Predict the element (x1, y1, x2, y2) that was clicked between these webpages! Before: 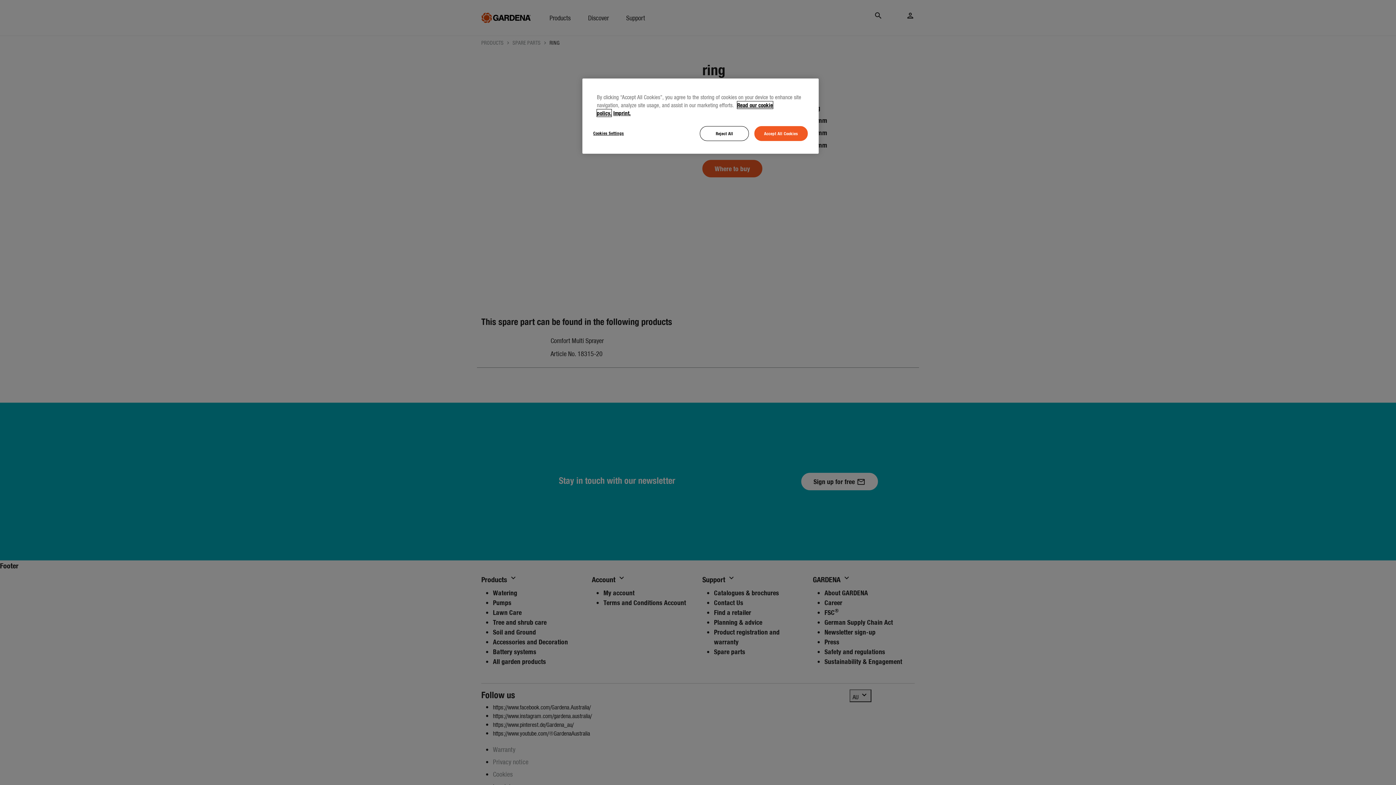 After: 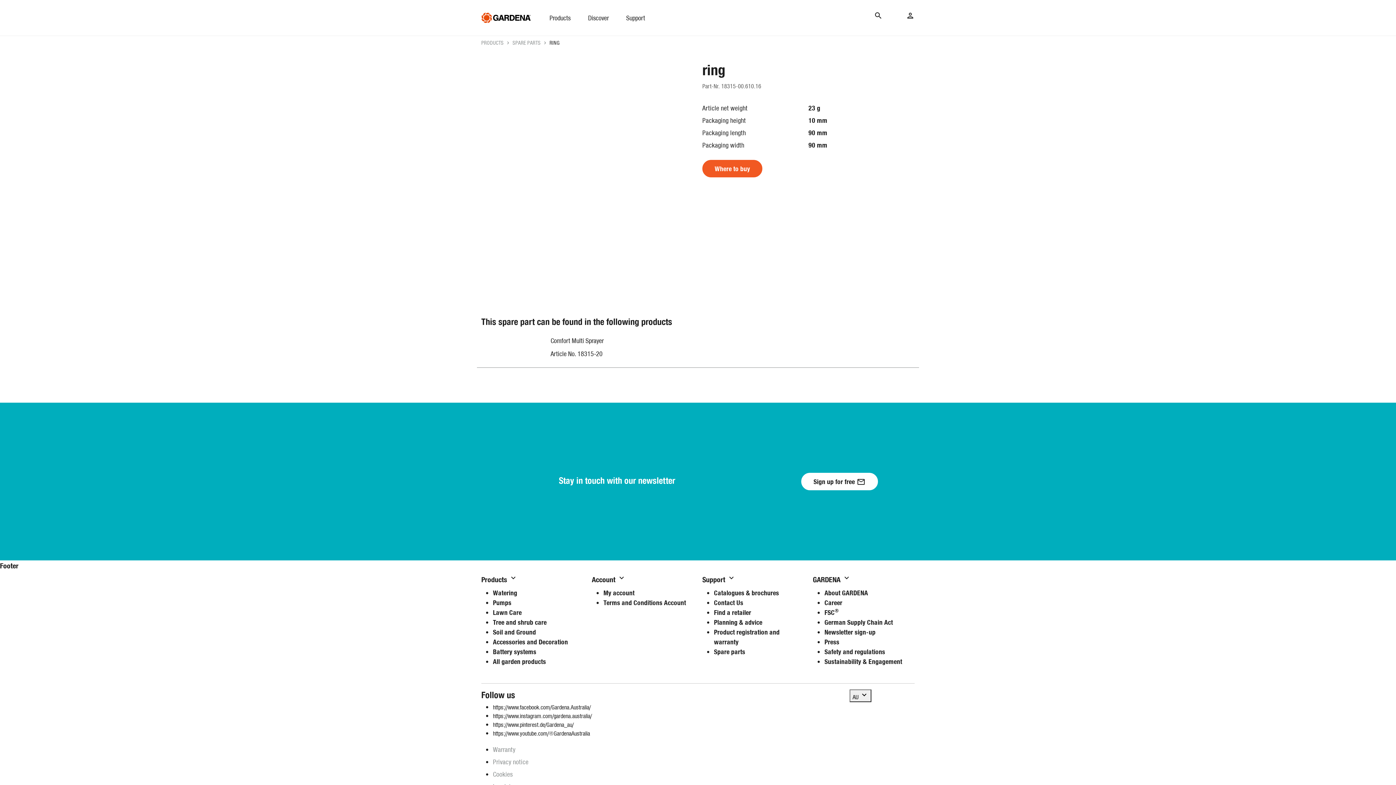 Action: bbox: (754, 126, 808, 141) label: Accept All Cookies